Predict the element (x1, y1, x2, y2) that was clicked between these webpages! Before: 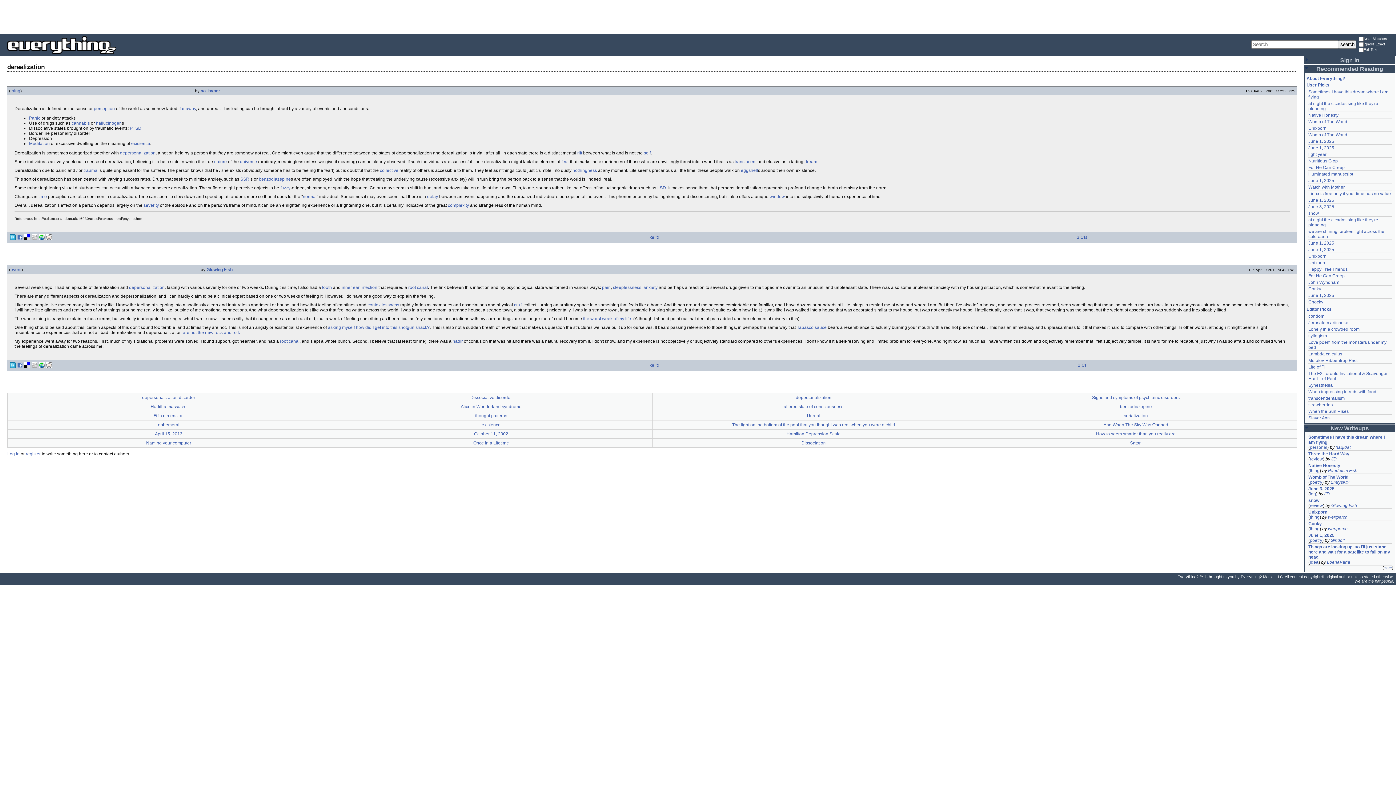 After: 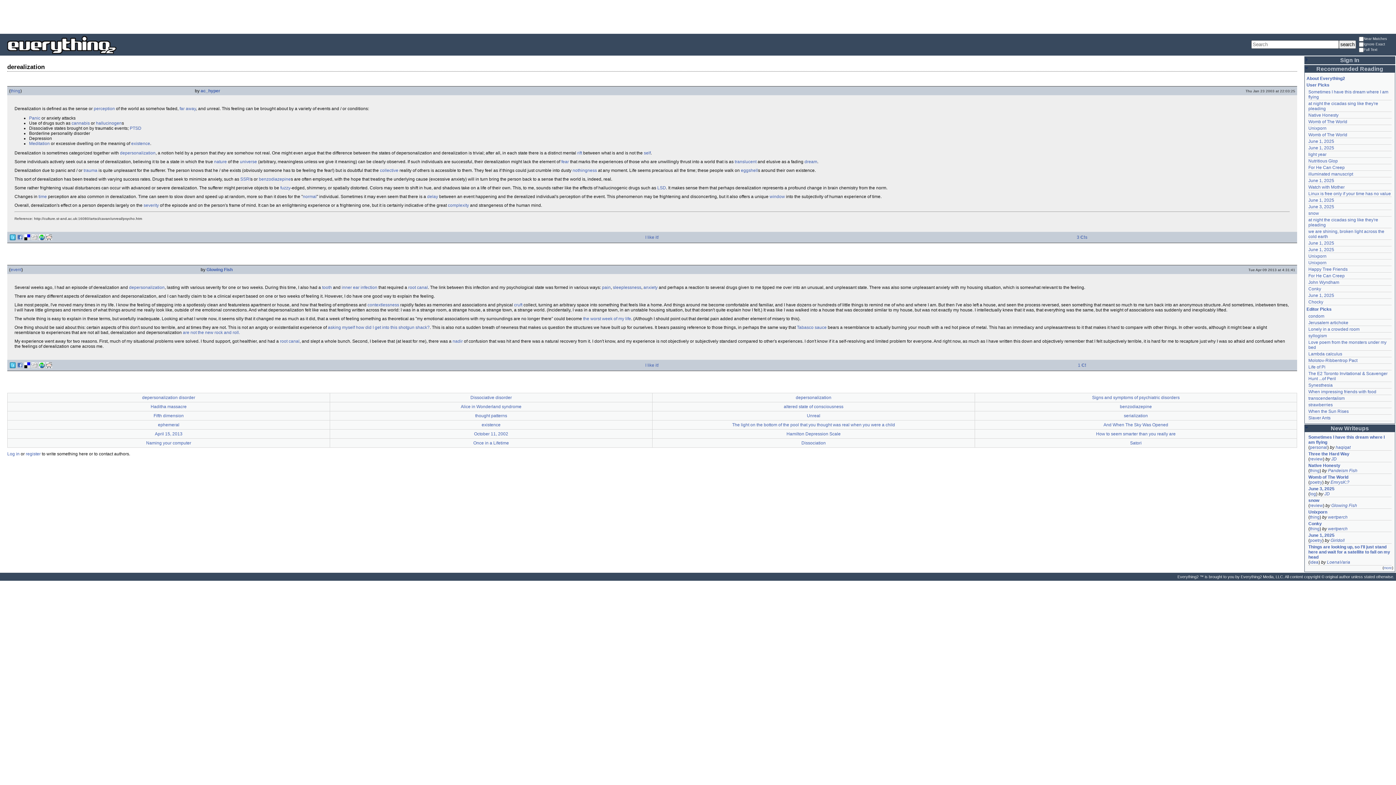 Action: bbox: (17, 234, 22, 240)